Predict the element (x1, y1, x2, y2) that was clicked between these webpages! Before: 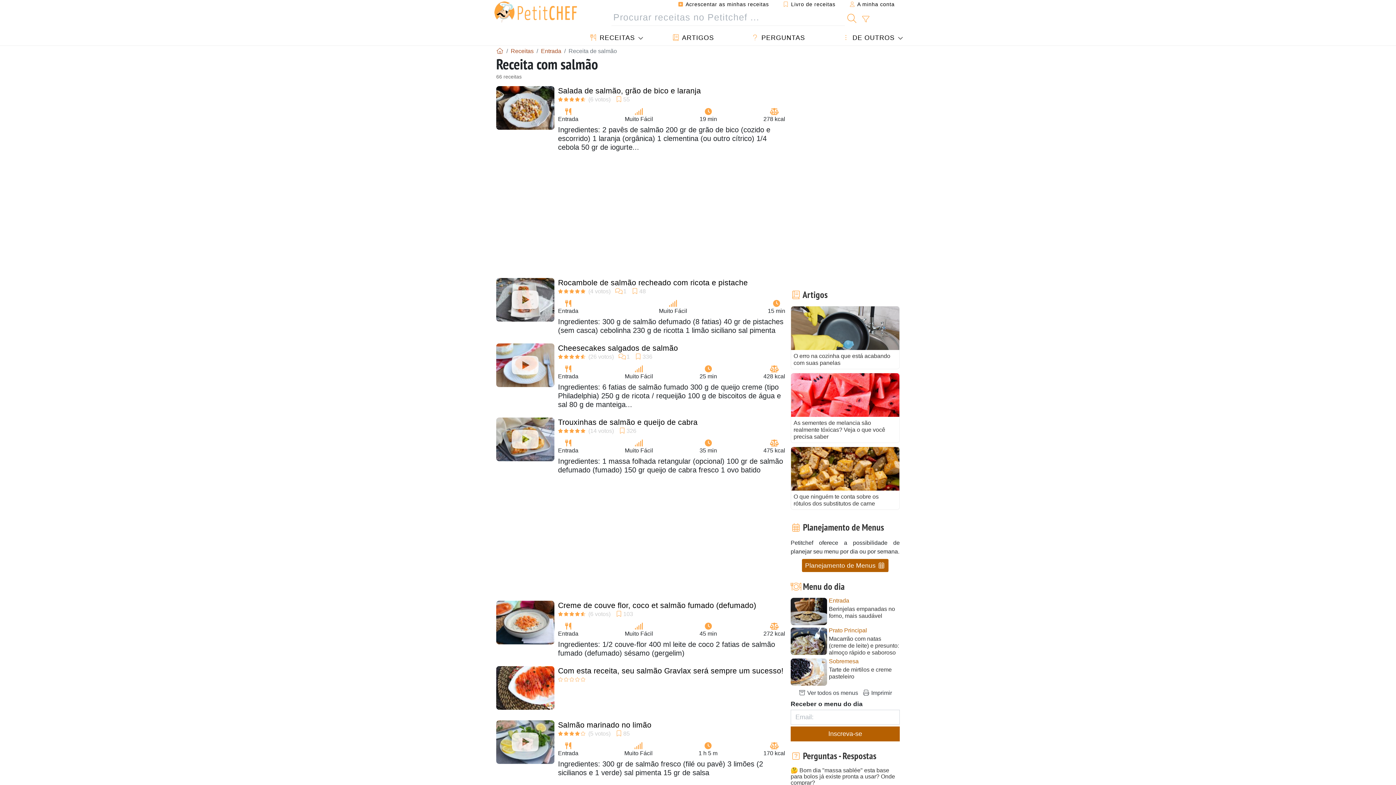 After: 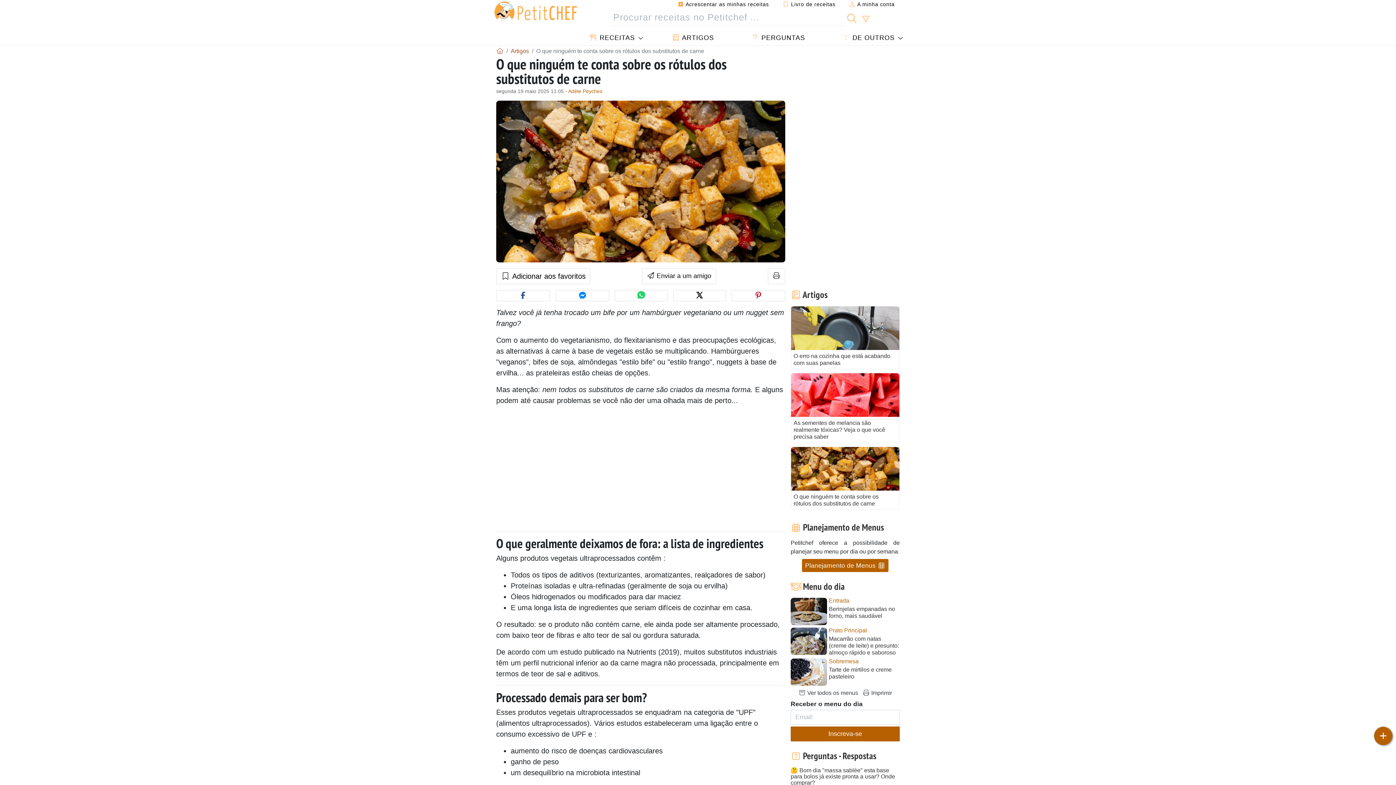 Action: bbox: (790, 446, 900, 510) label: O que ninguém te conta sobre os rótulos dos substitutos de carne